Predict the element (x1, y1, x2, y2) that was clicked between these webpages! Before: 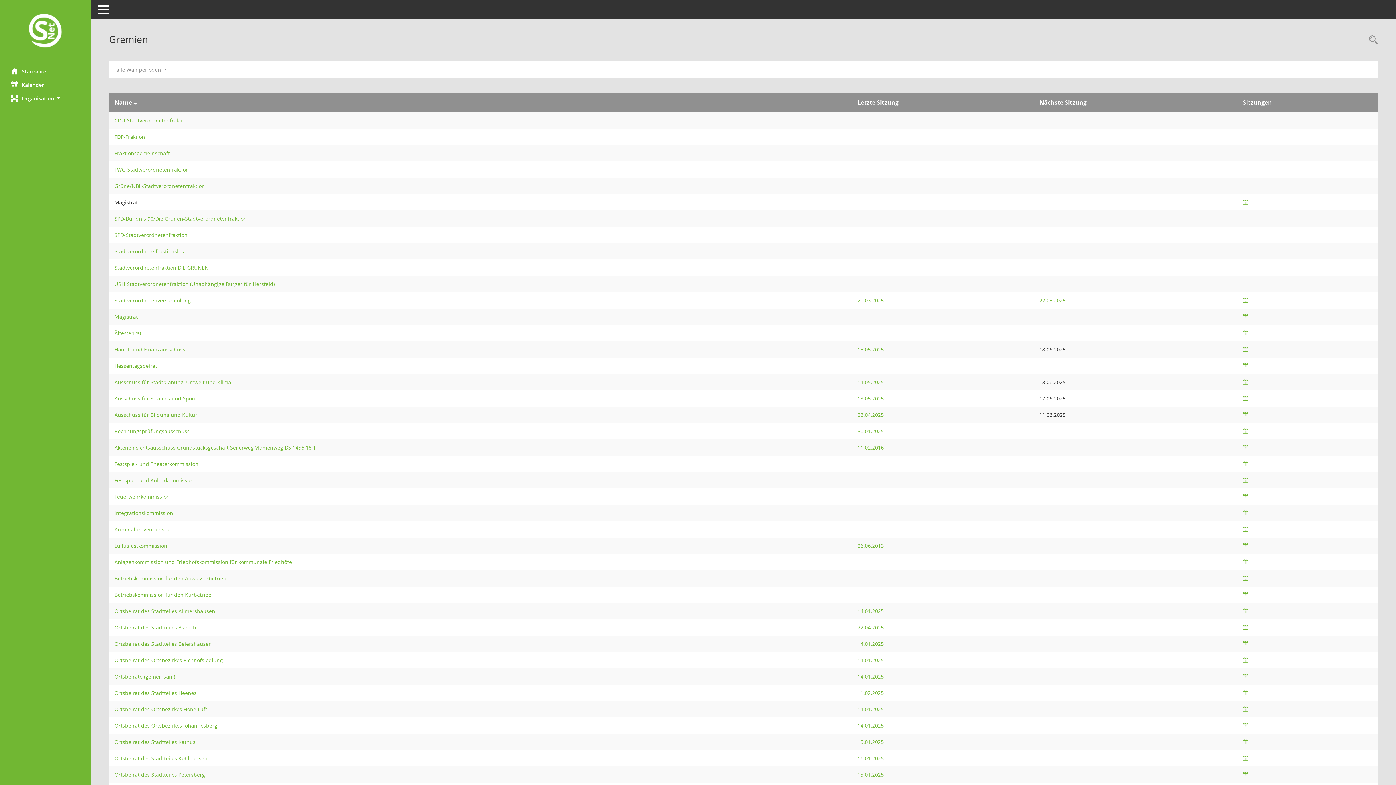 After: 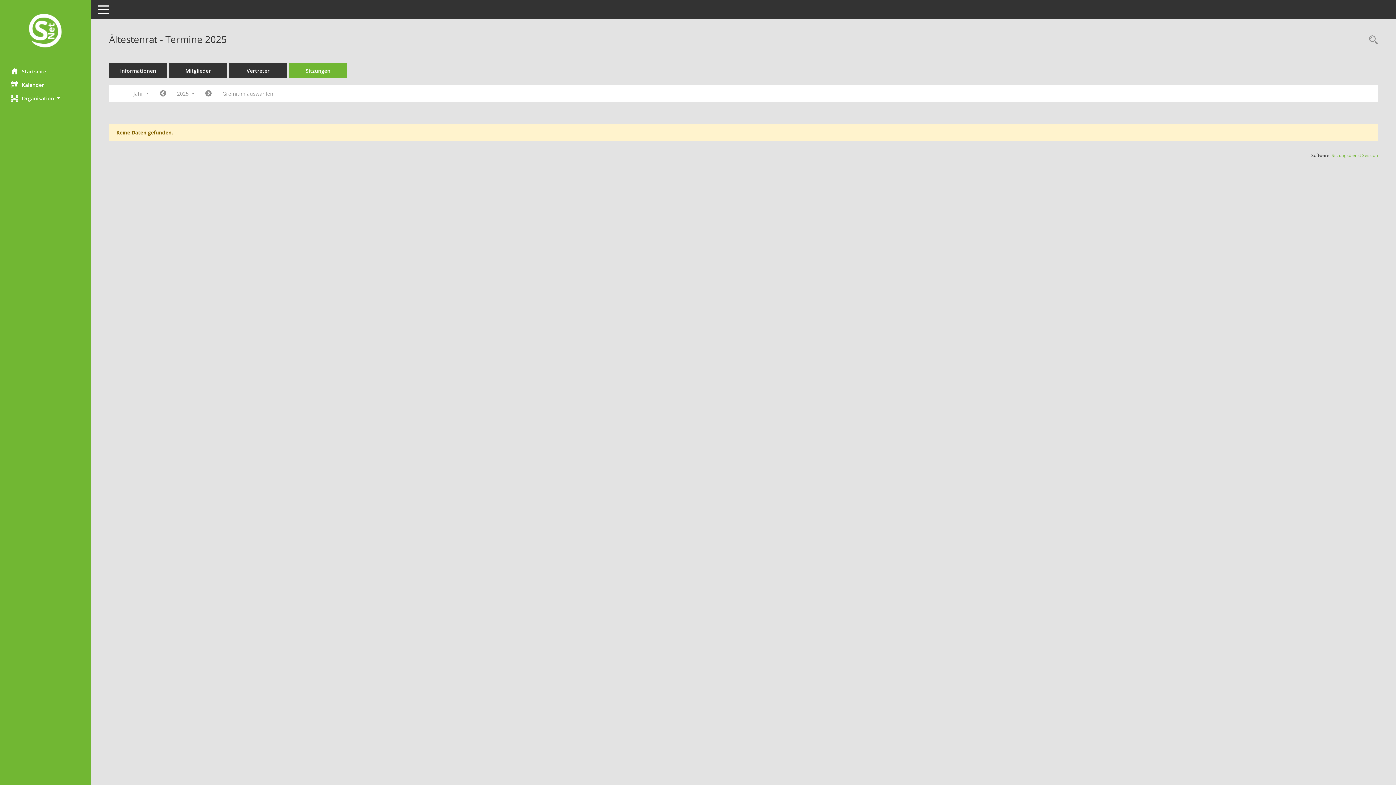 Action: bbox: (1243, 329, 1248, 336) label: Sitzungsliste anzeigen